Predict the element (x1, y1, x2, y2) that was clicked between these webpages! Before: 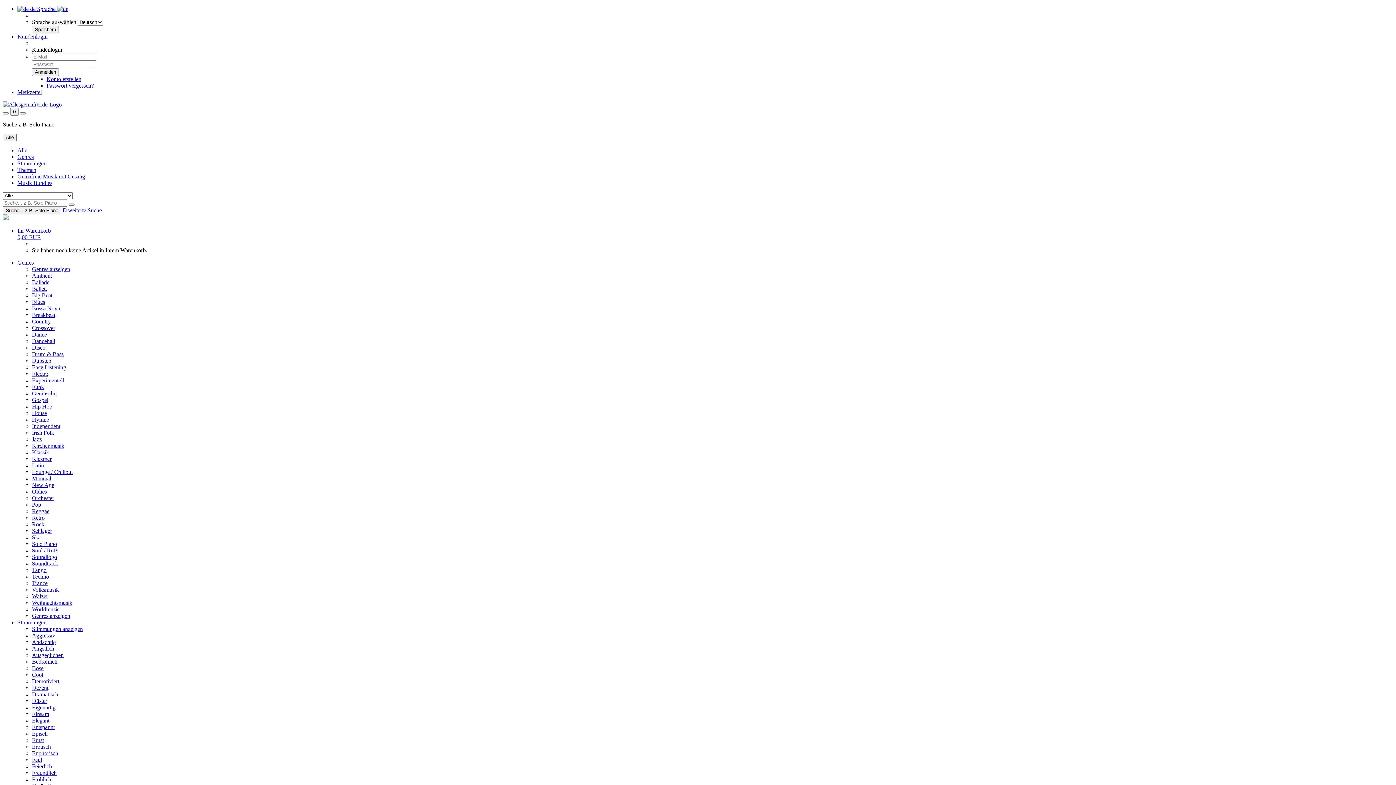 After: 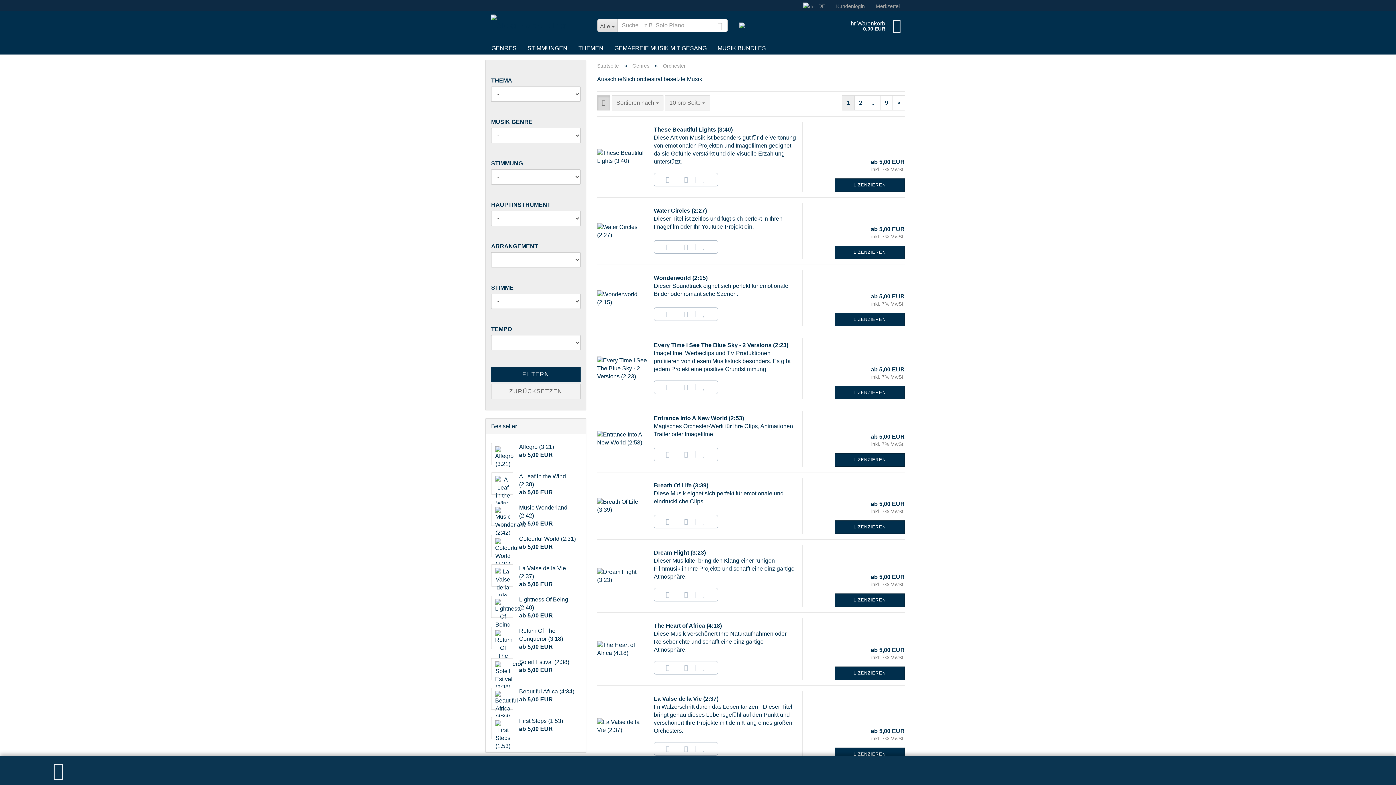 Action: bbox: (32, 495, 54, 501) label: Orchester